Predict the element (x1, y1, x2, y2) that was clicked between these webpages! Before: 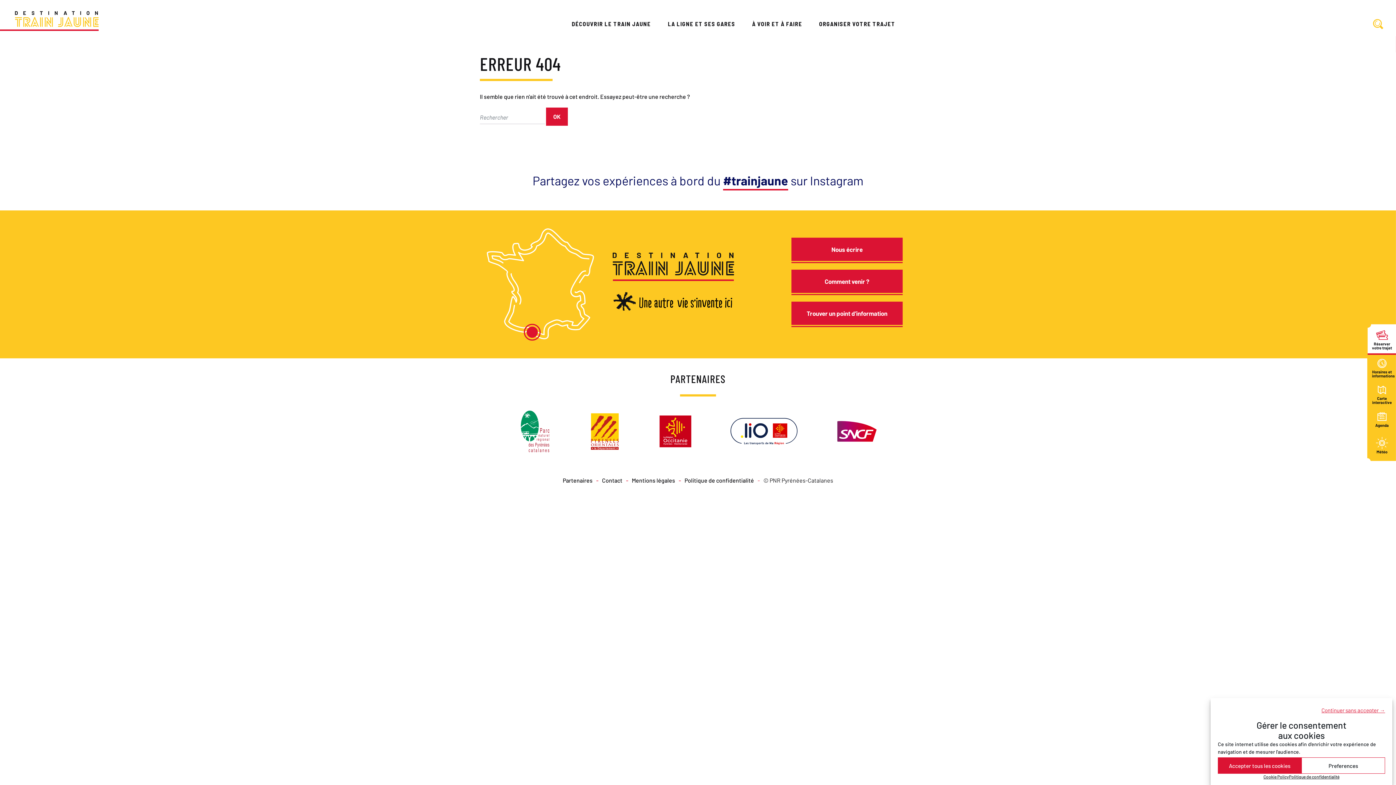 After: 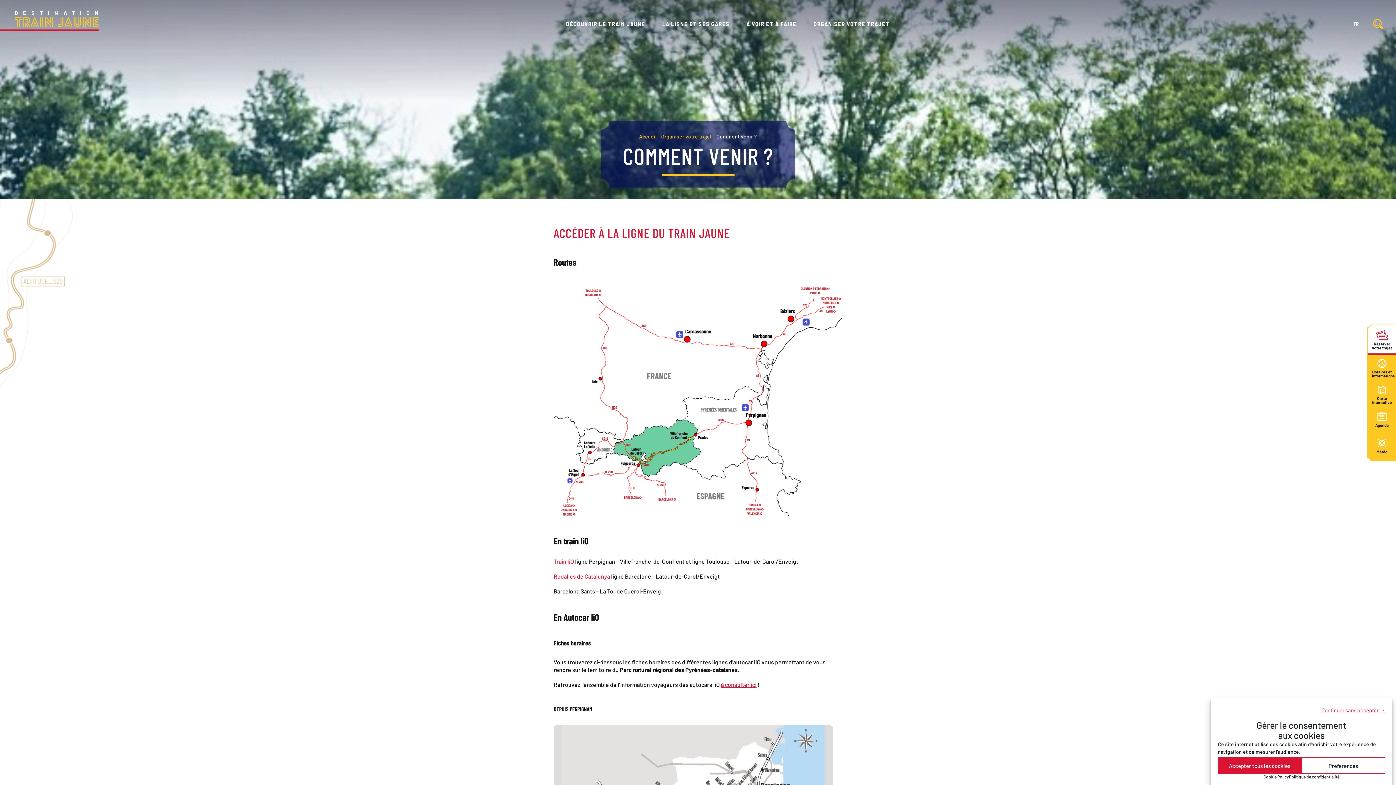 Action: label: Comment venir ? bbox: (791, 269, 902, 293)